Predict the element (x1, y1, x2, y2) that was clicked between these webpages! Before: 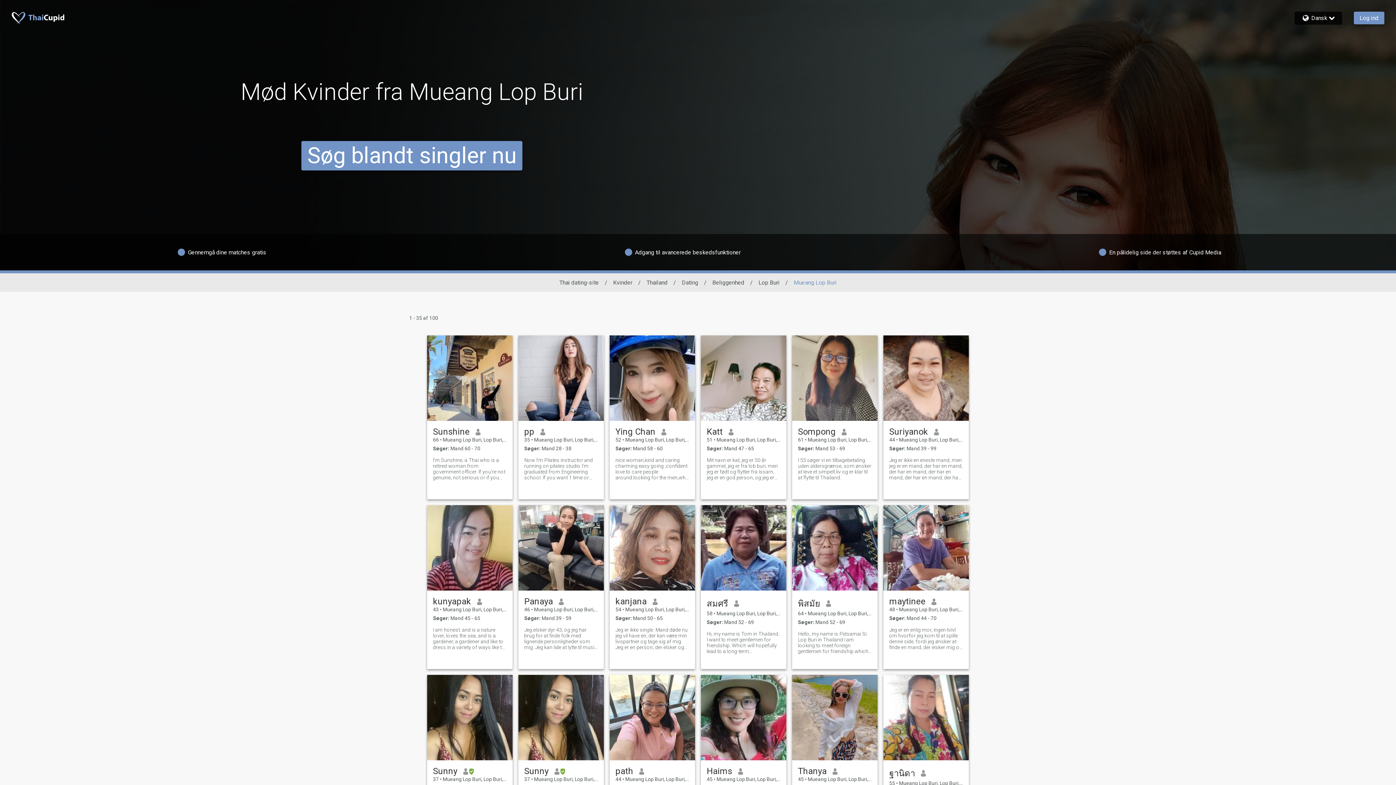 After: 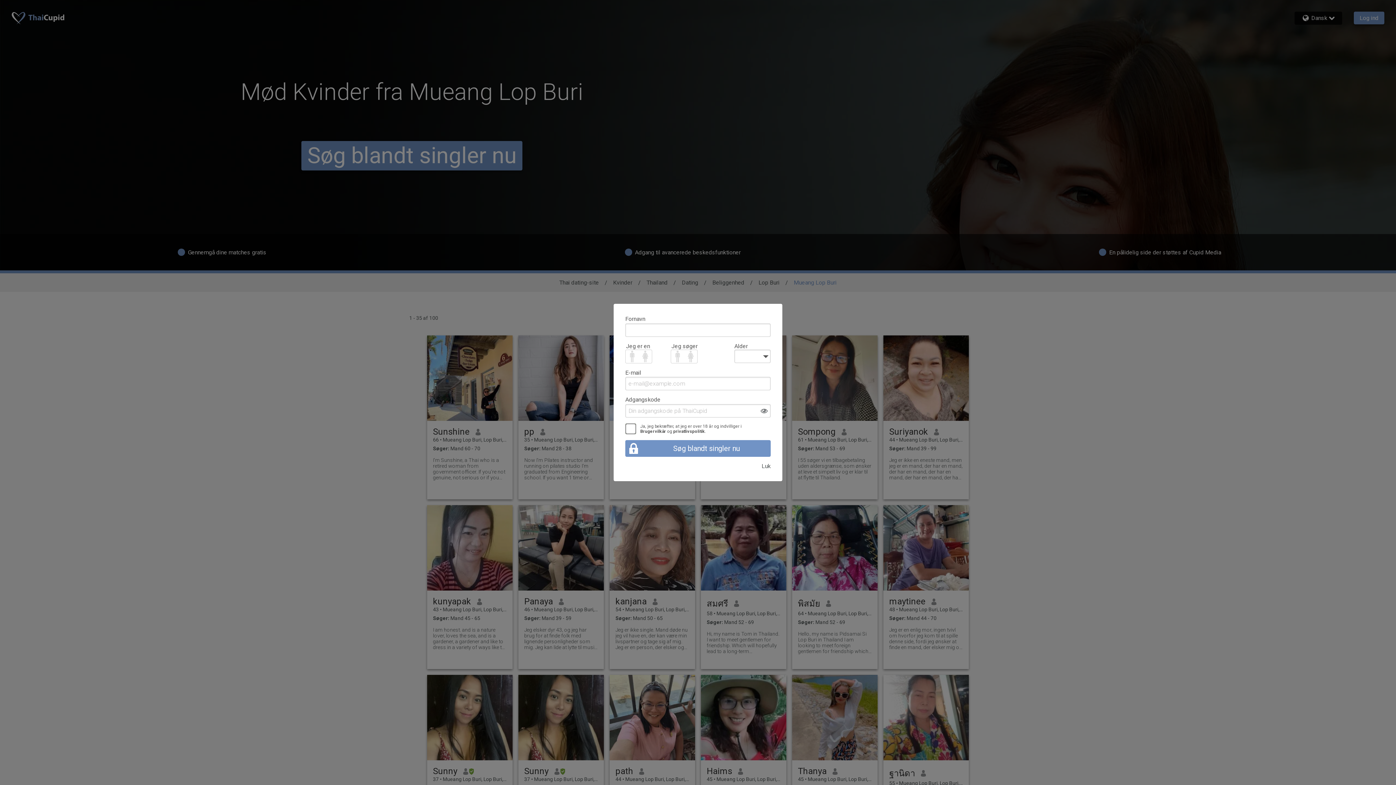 Action: bbox: (518, 505, 604, 590)